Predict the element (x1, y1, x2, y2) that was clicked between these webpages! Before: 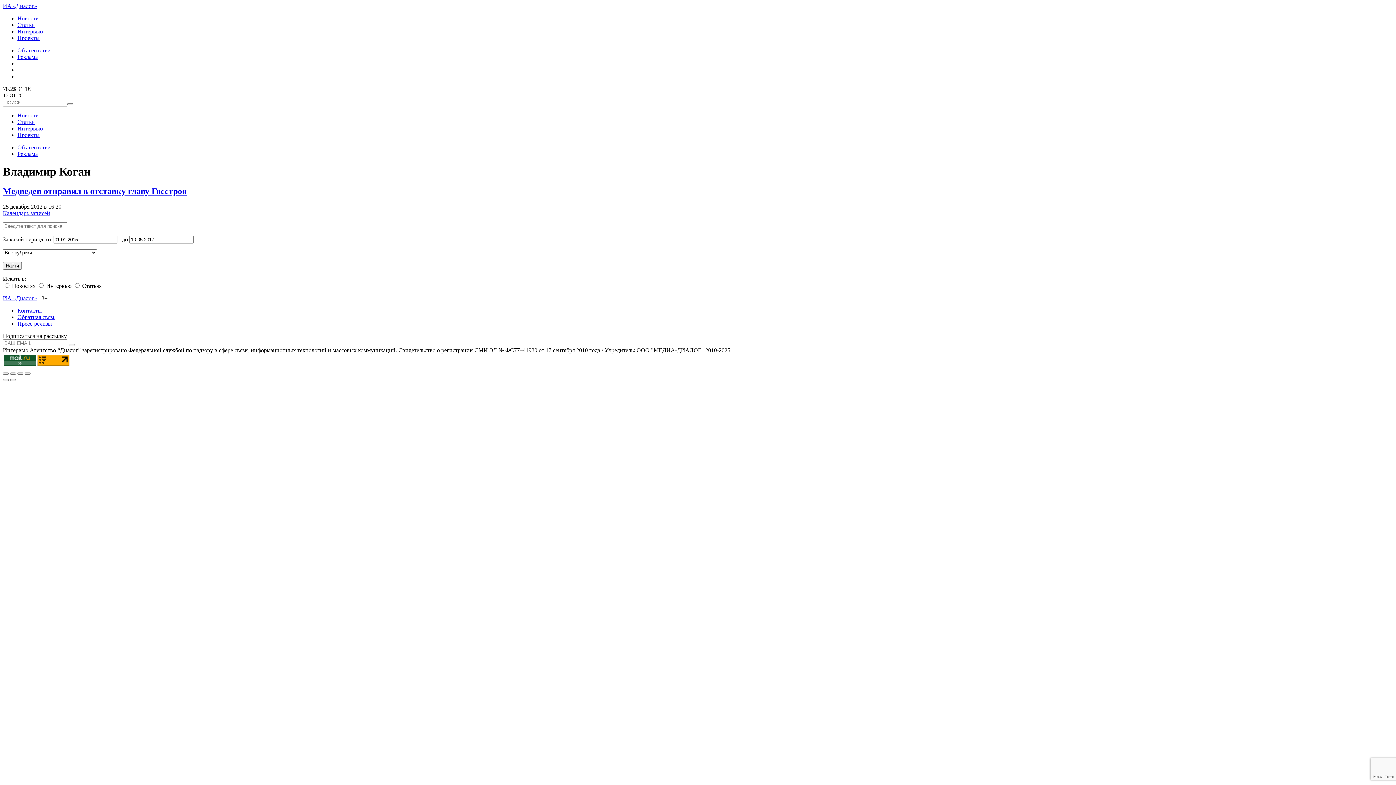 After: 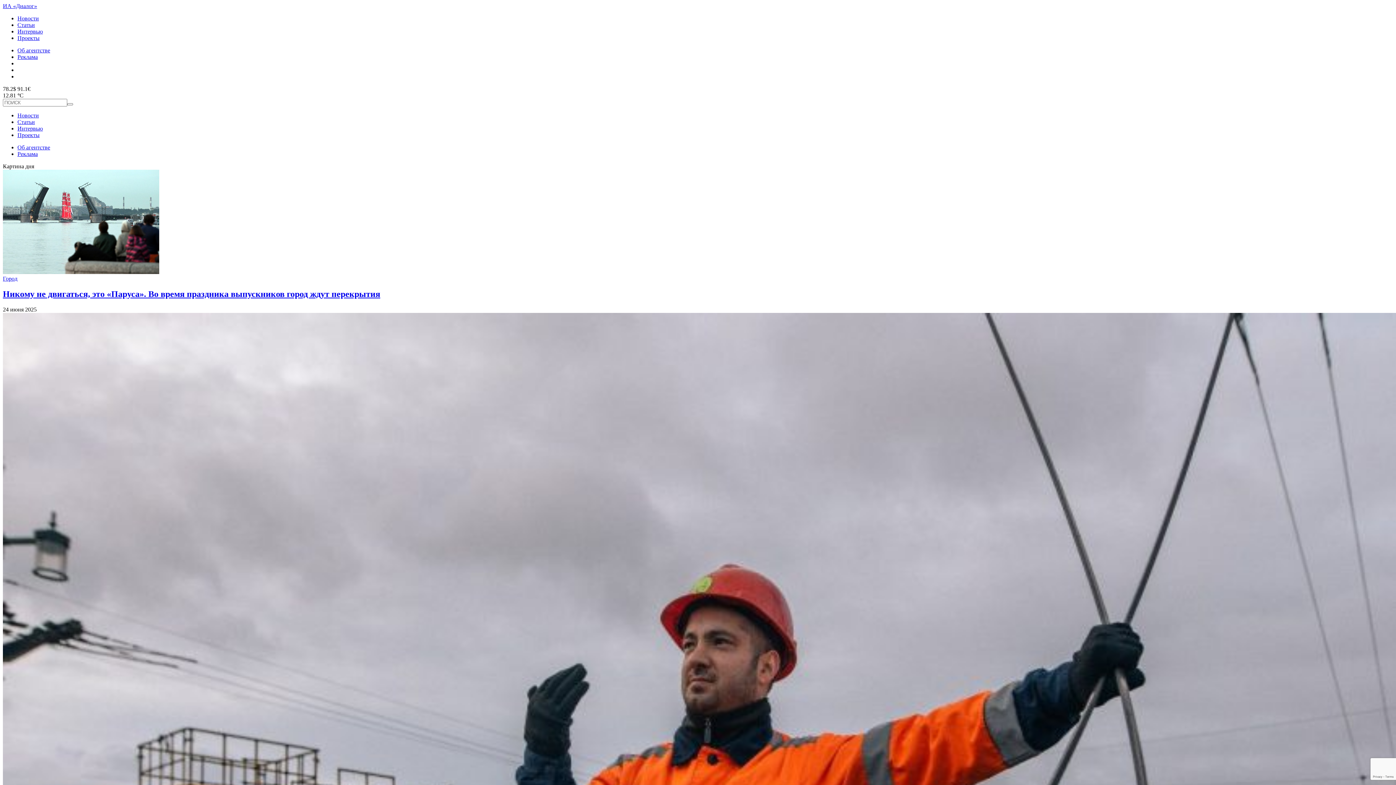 Action: bbox: (2, 295, 37, 301) label: ИА «Диалог»